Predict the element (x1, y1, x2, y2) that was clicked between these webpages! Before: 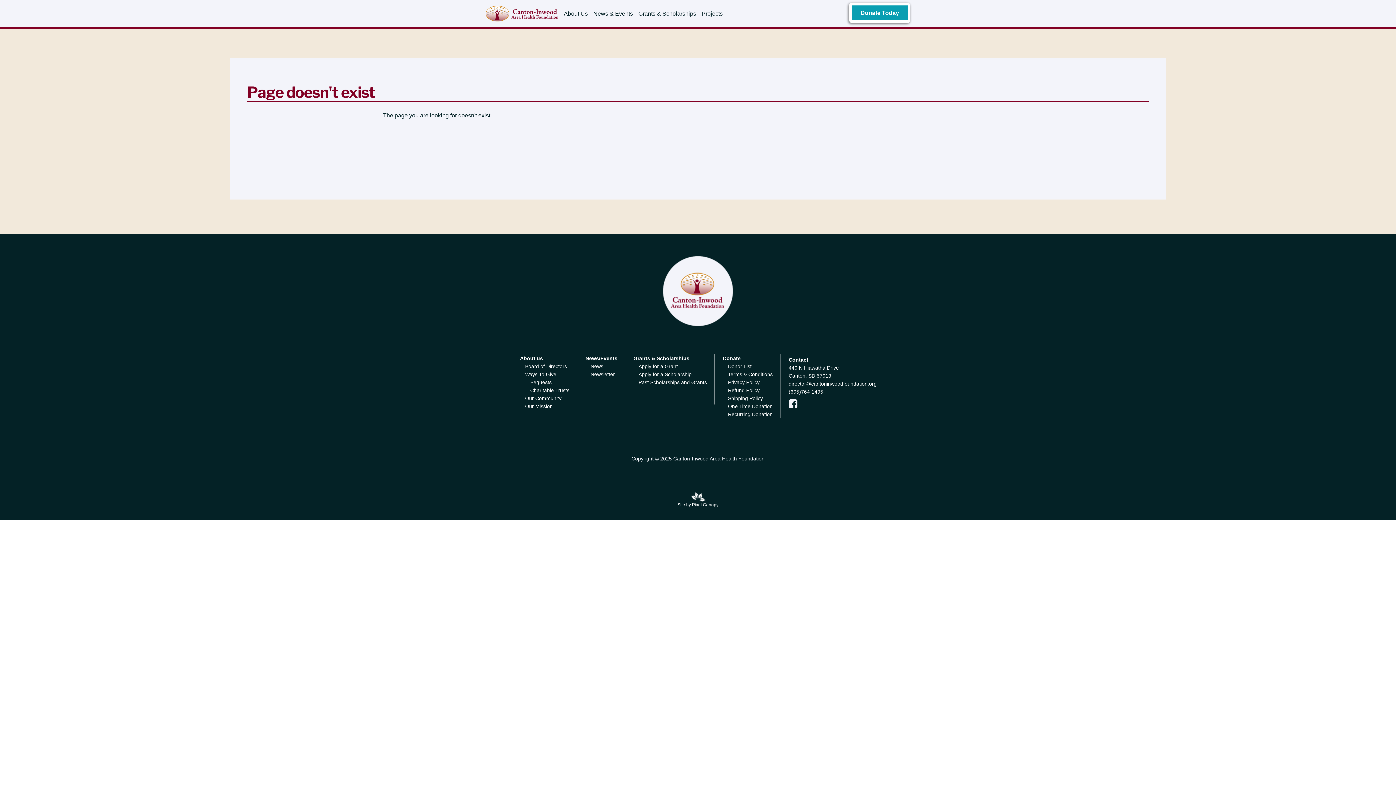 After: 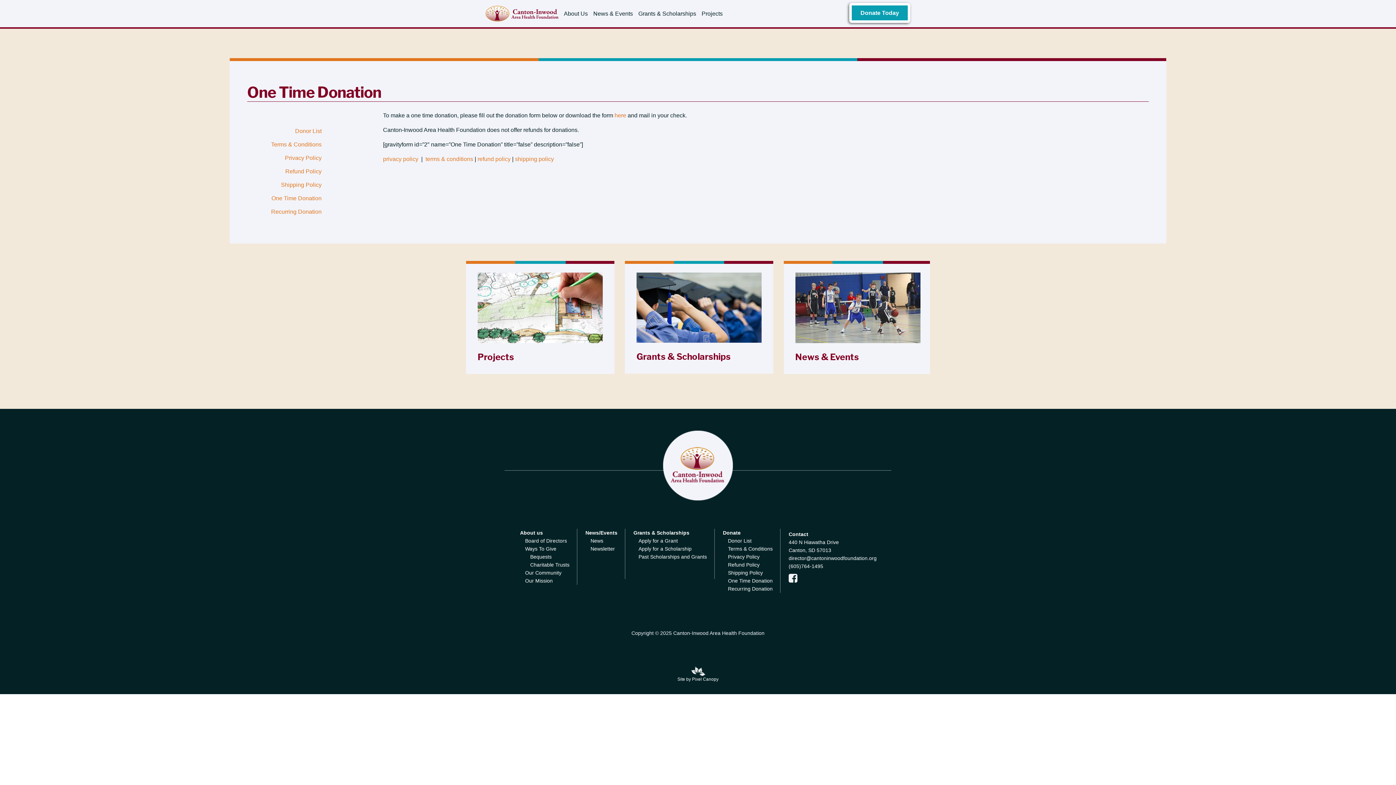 Action: label: One Time Donation bbox: (728, 403, 772, 409)